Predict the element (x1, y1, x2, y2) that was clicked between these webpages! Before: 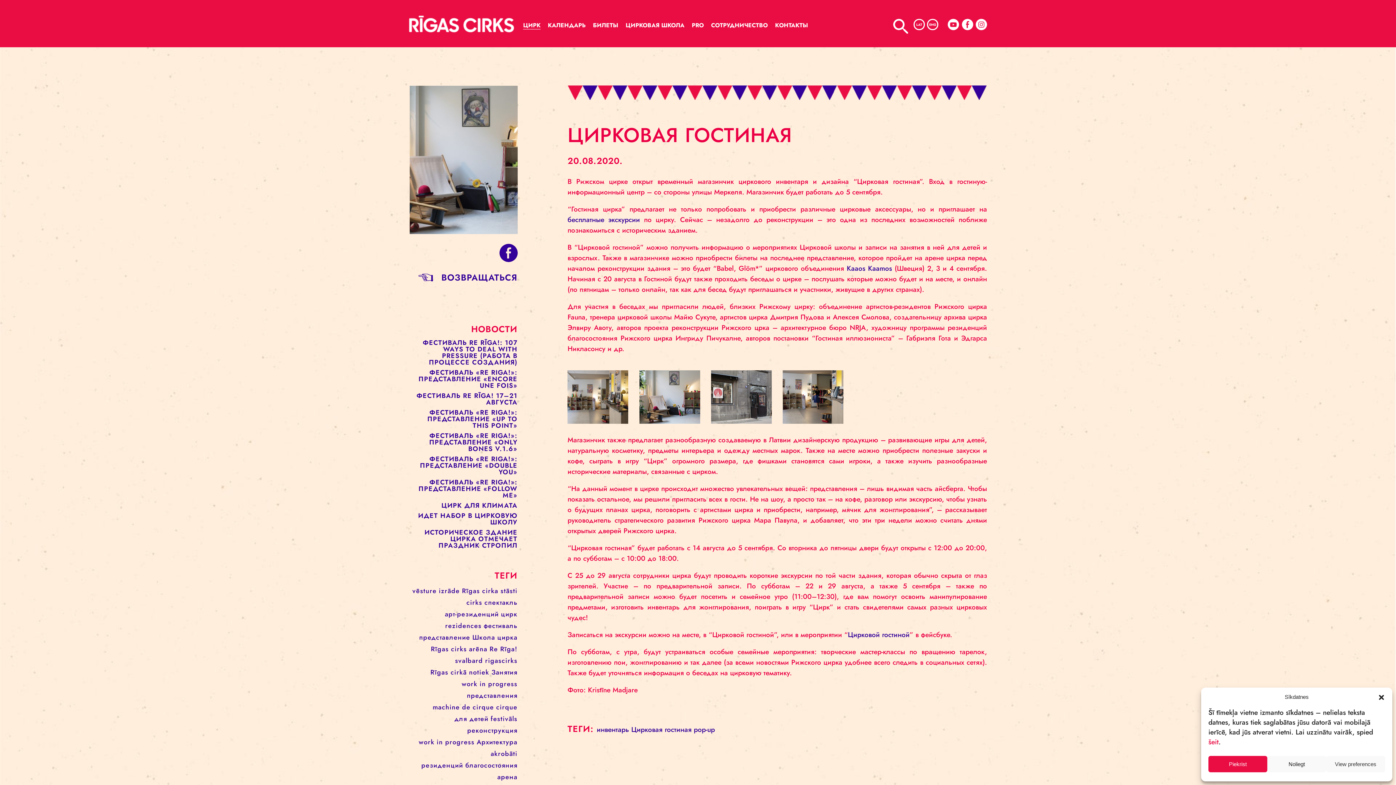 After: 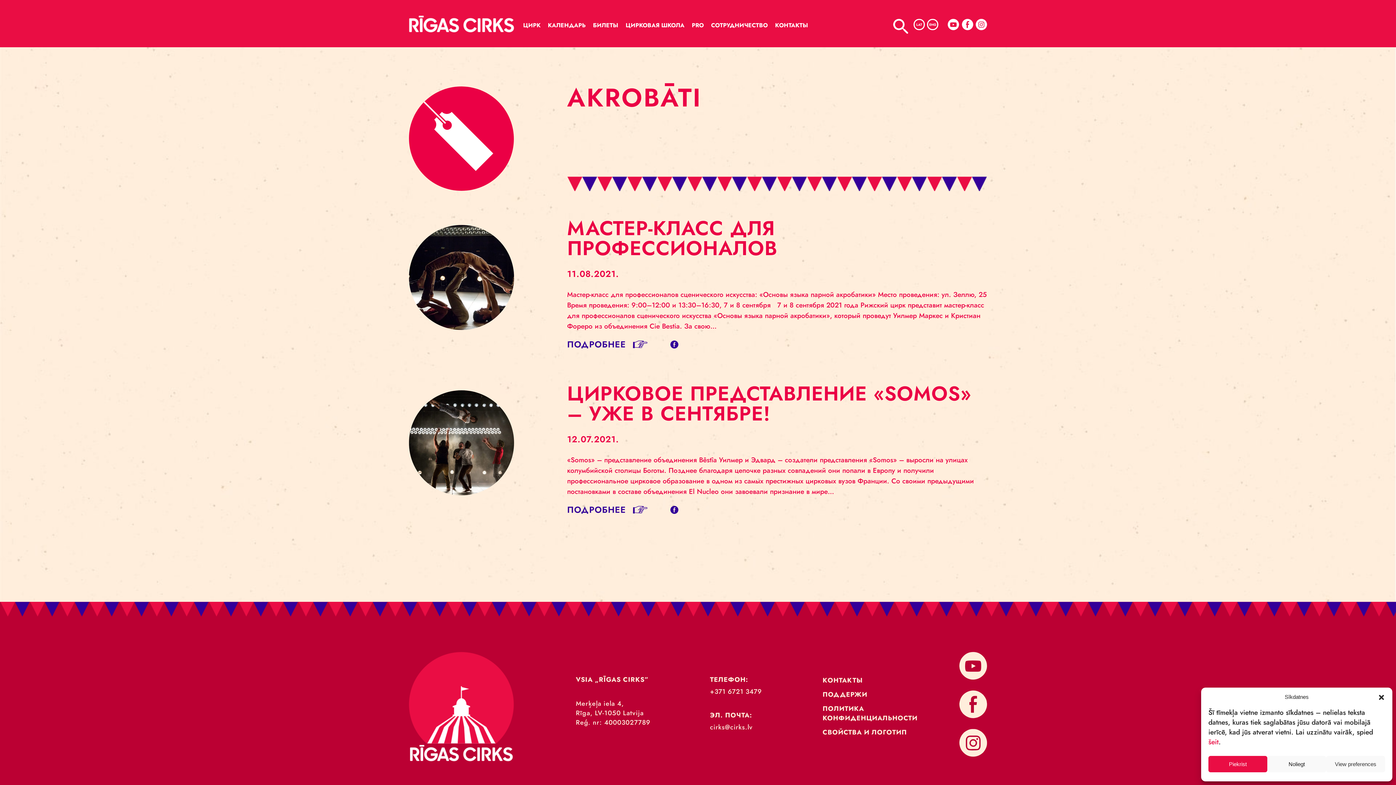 Action: label: akrobāti bbox: (488, 749, 517, 758)